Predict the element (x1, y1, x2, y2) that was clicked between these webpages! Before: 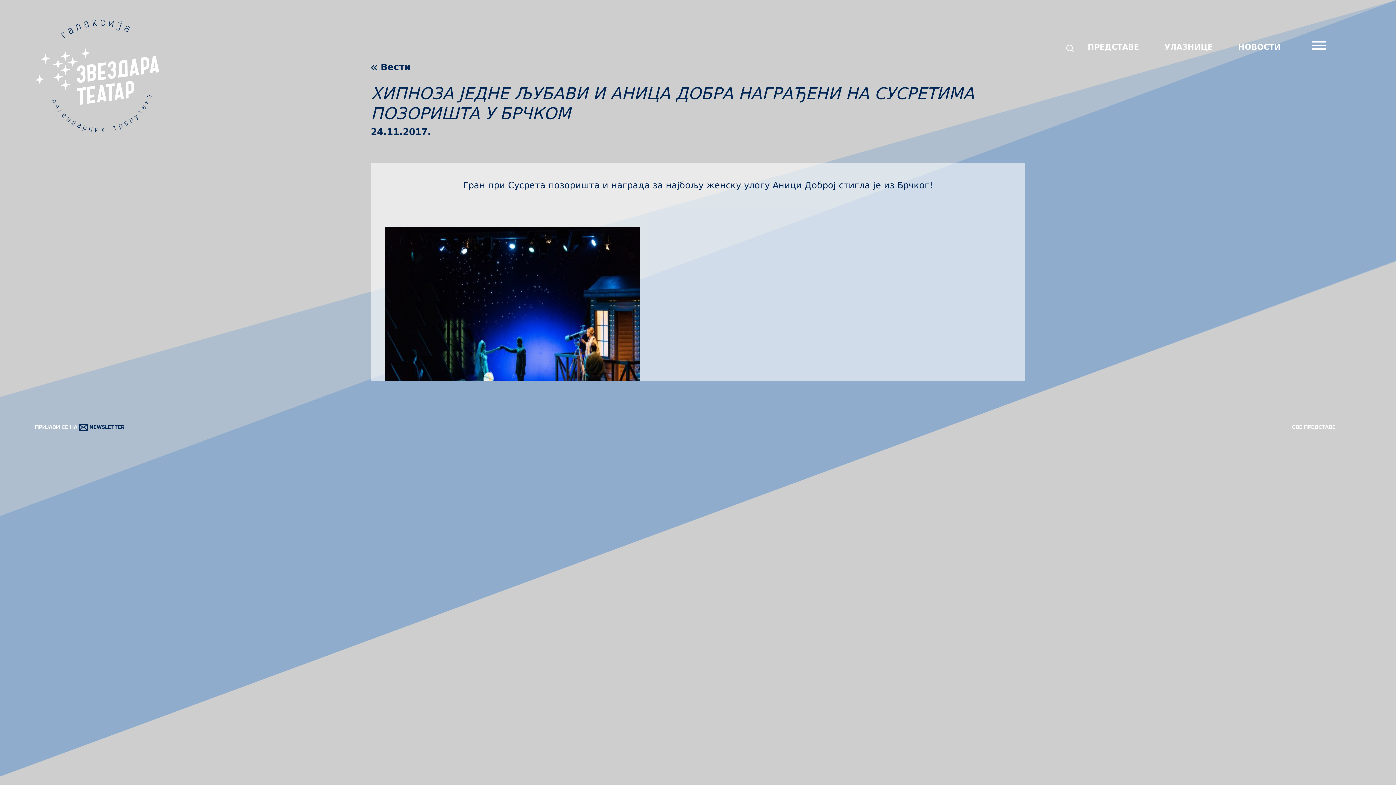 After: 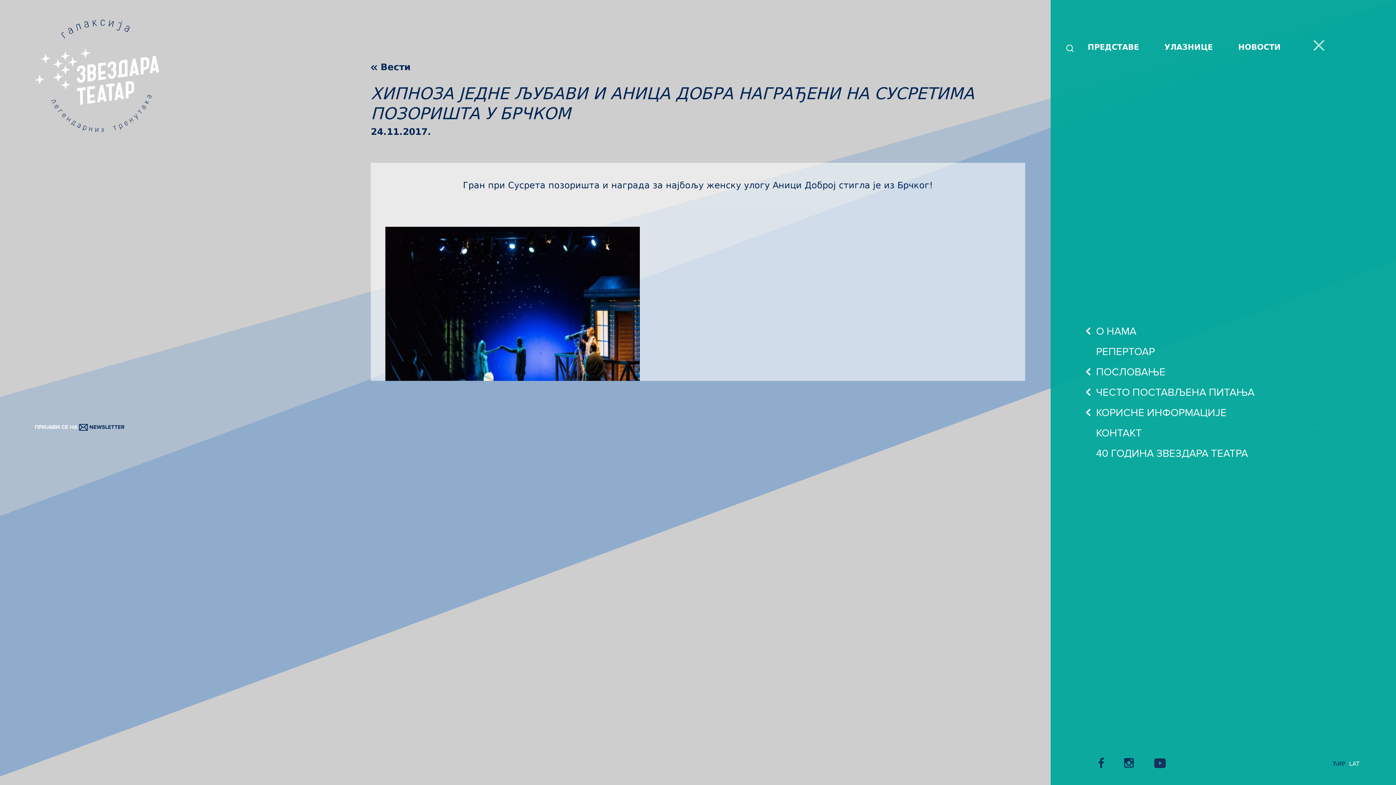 Action: bbox: (1306, 39, 1332, 57) label: Menu